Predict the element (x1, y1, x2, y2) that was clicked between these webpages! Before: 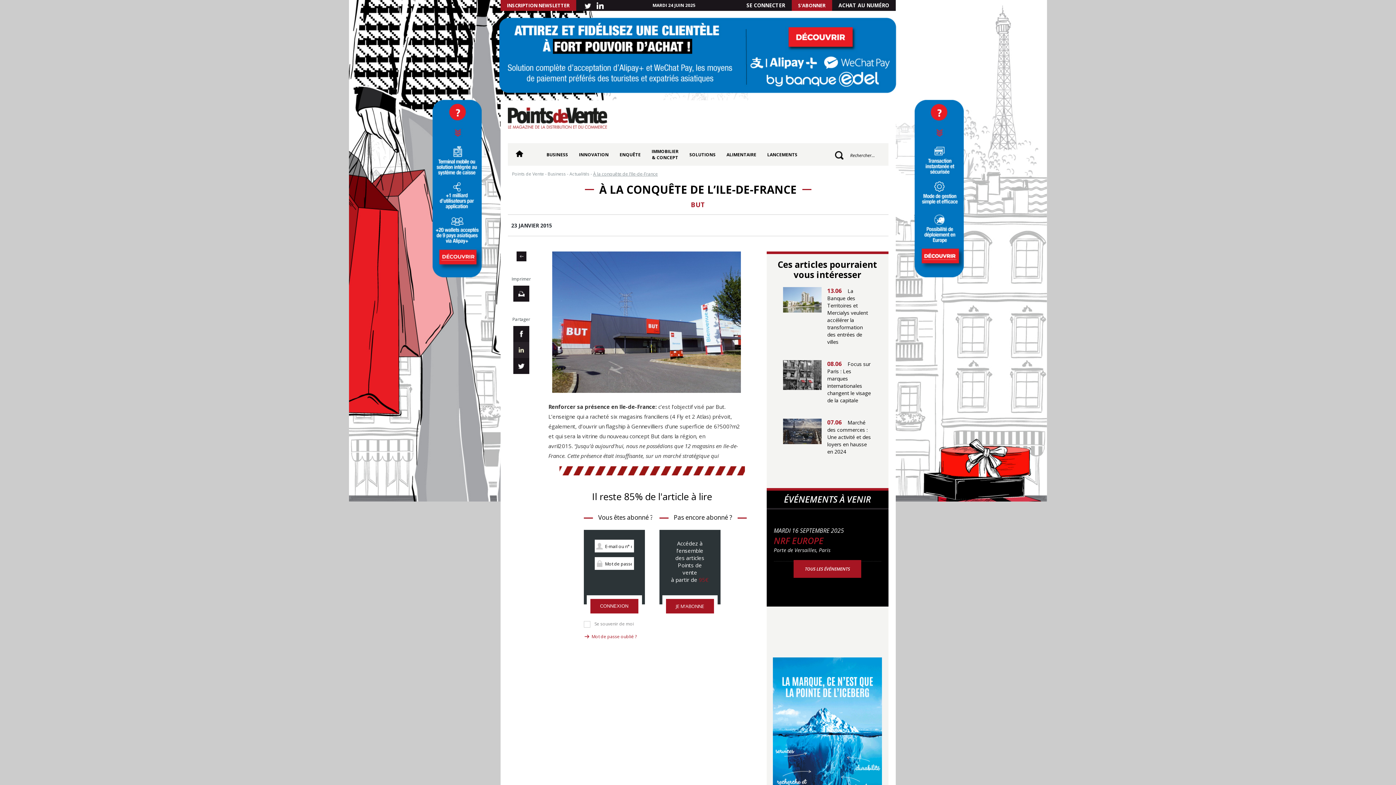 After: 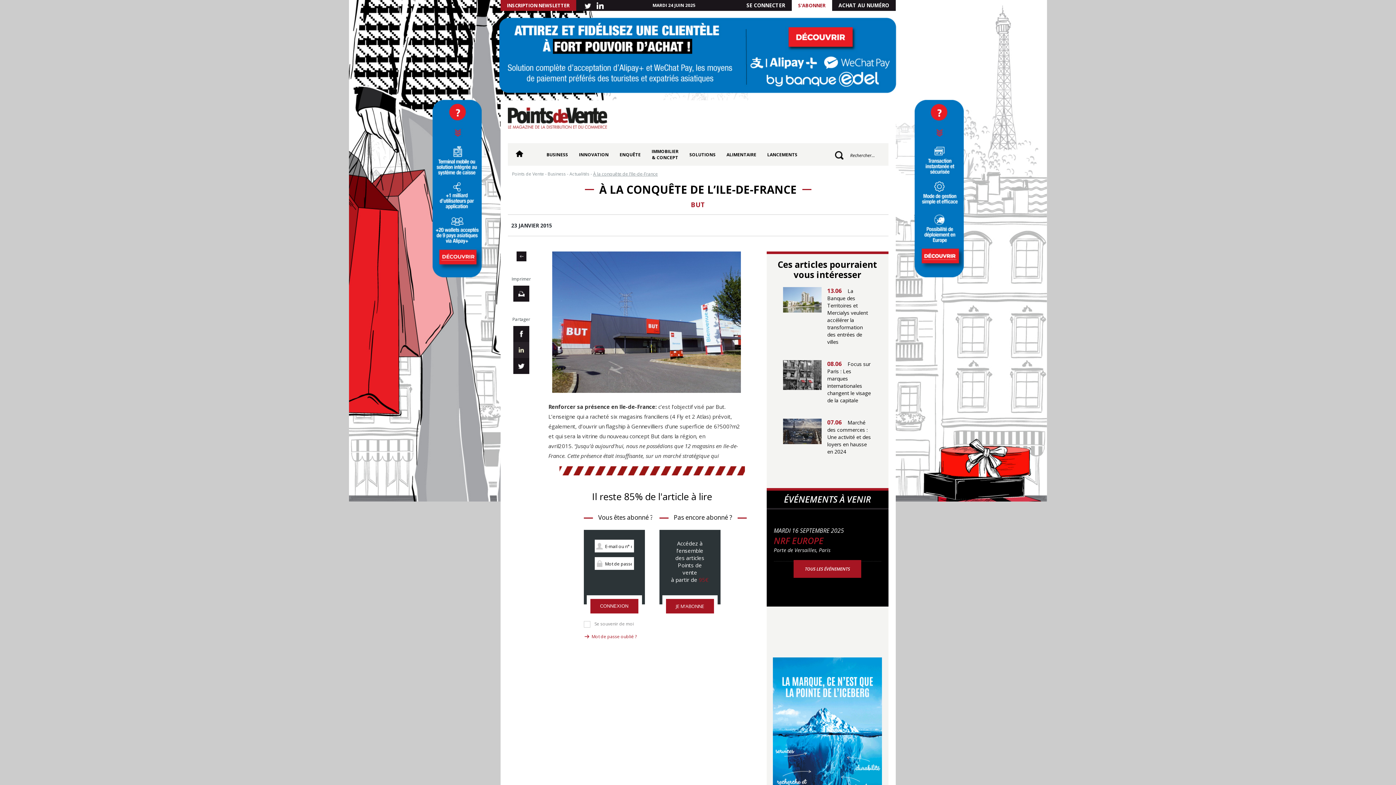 Action: label: S'ABONNER bbox: (791, 0, 832, 10)